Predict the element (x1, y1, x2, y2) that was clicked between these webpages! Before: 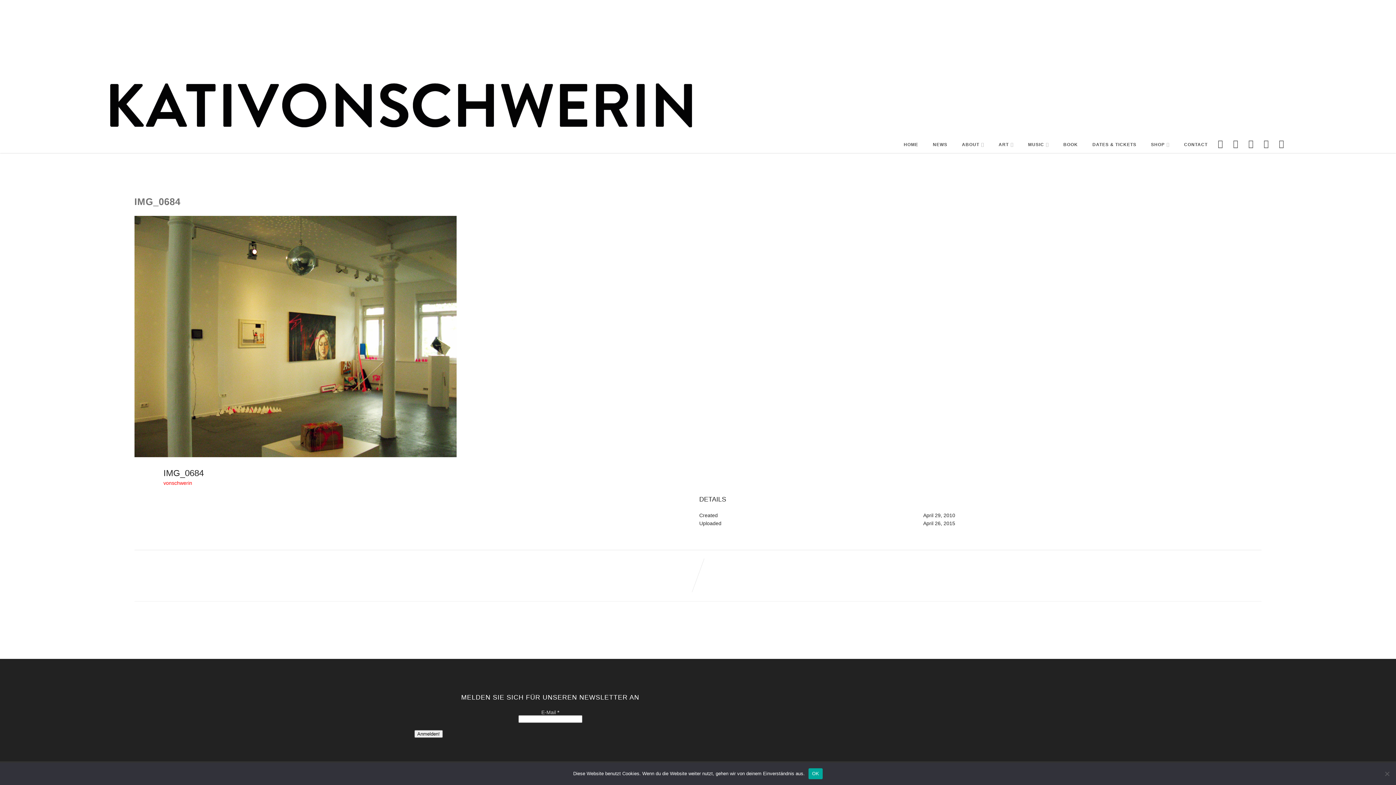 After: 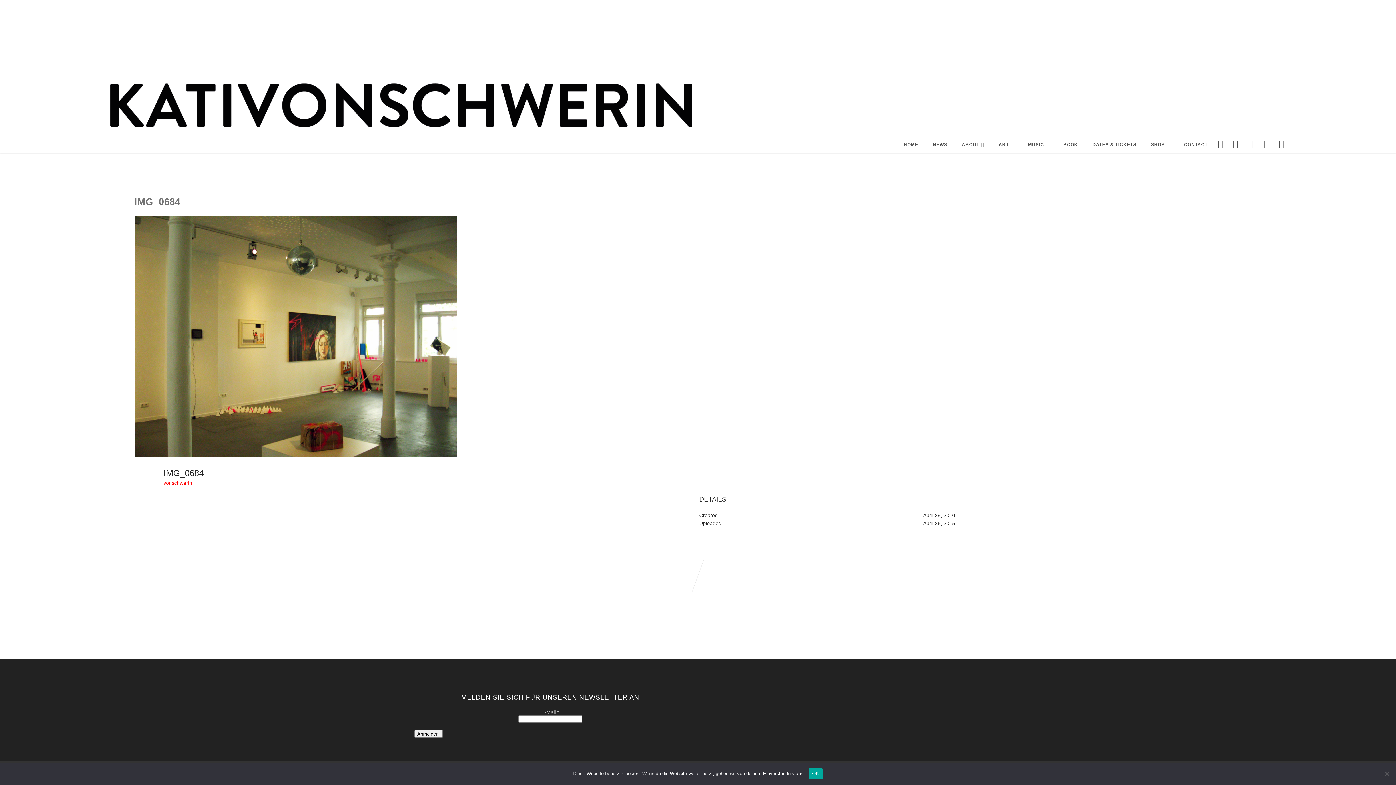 Action: bbox: (1228, 138, 1243, 150)